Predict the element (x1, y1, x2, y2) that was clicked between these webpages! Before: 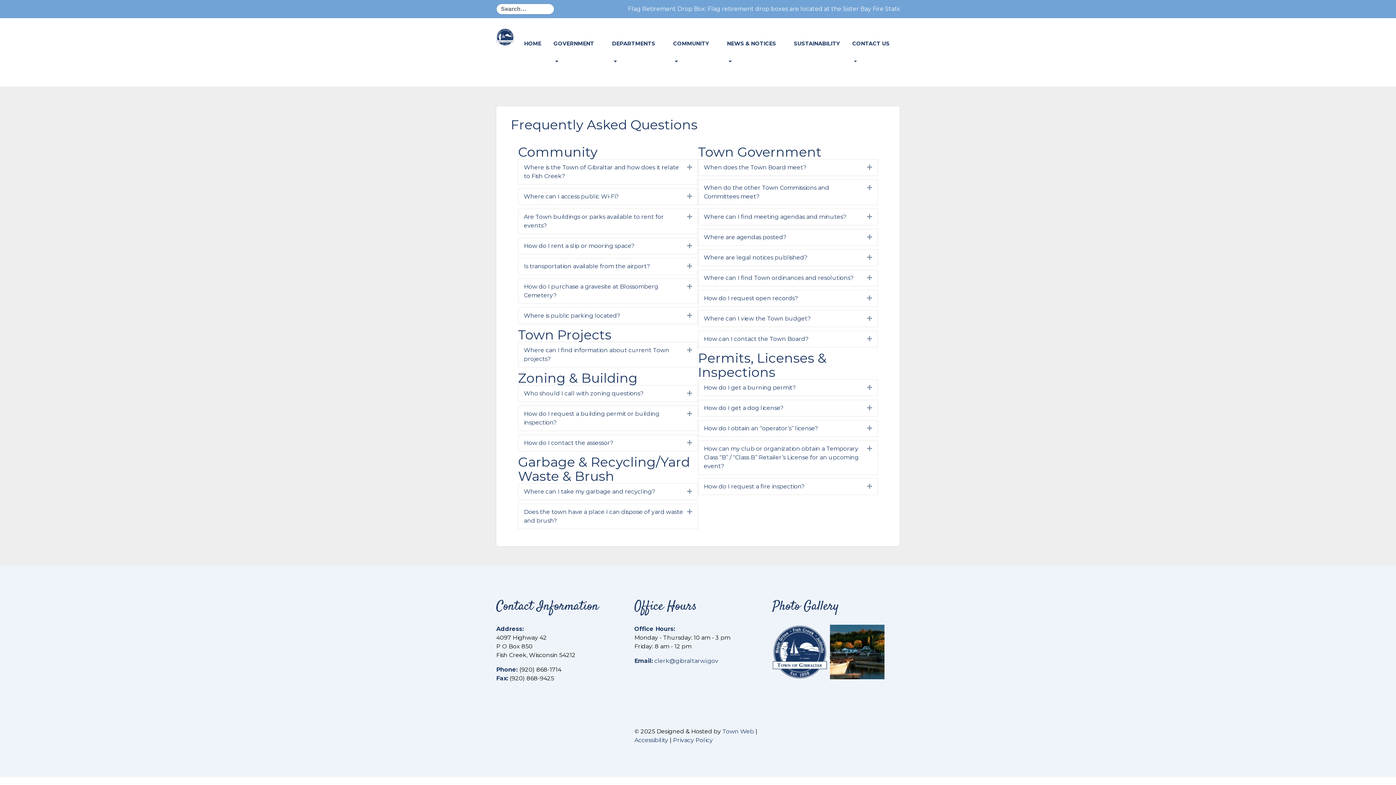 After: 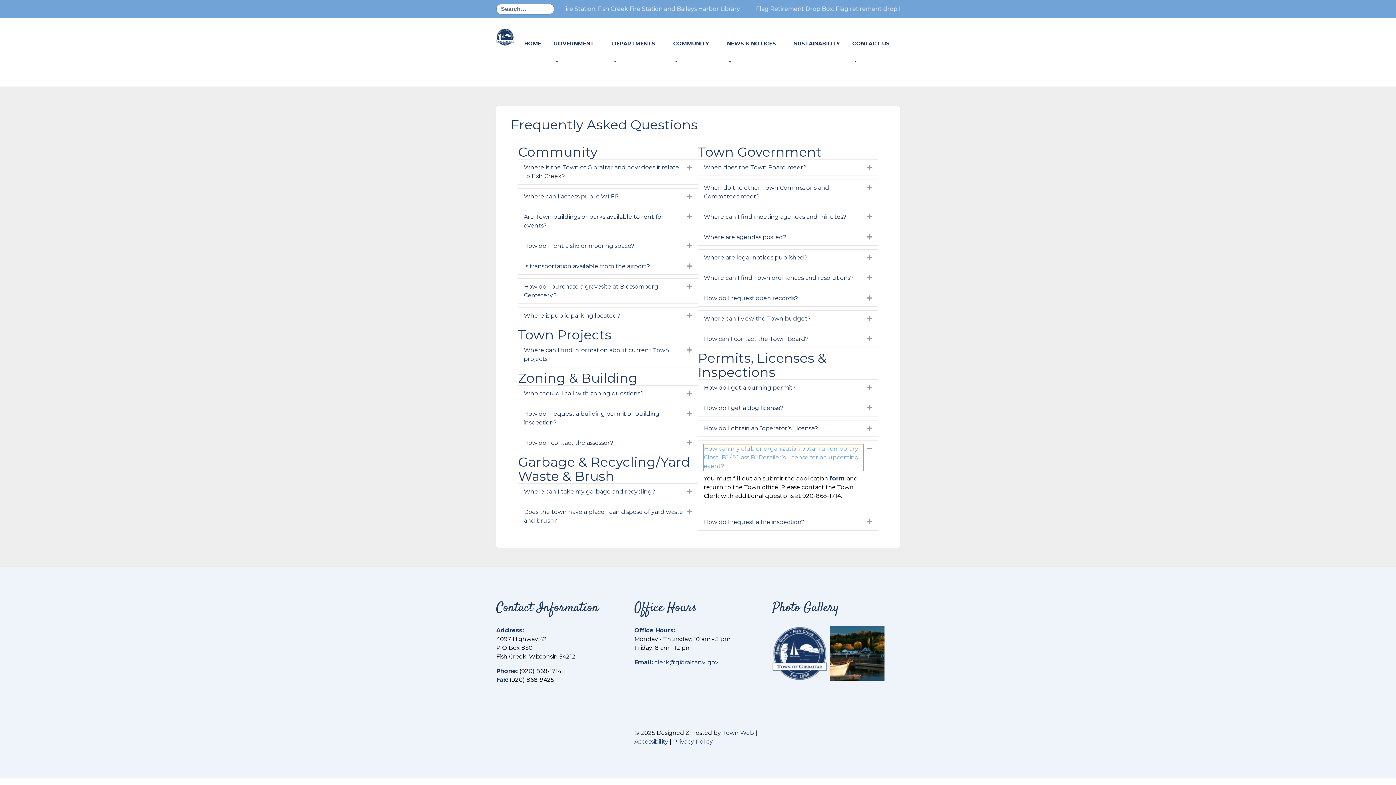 Action: bbox: (704, 444, 863, 470) label: How can my club or organization obtain a Temporary Class “B” / “Class B” Retailer’s License for an upcoming event?